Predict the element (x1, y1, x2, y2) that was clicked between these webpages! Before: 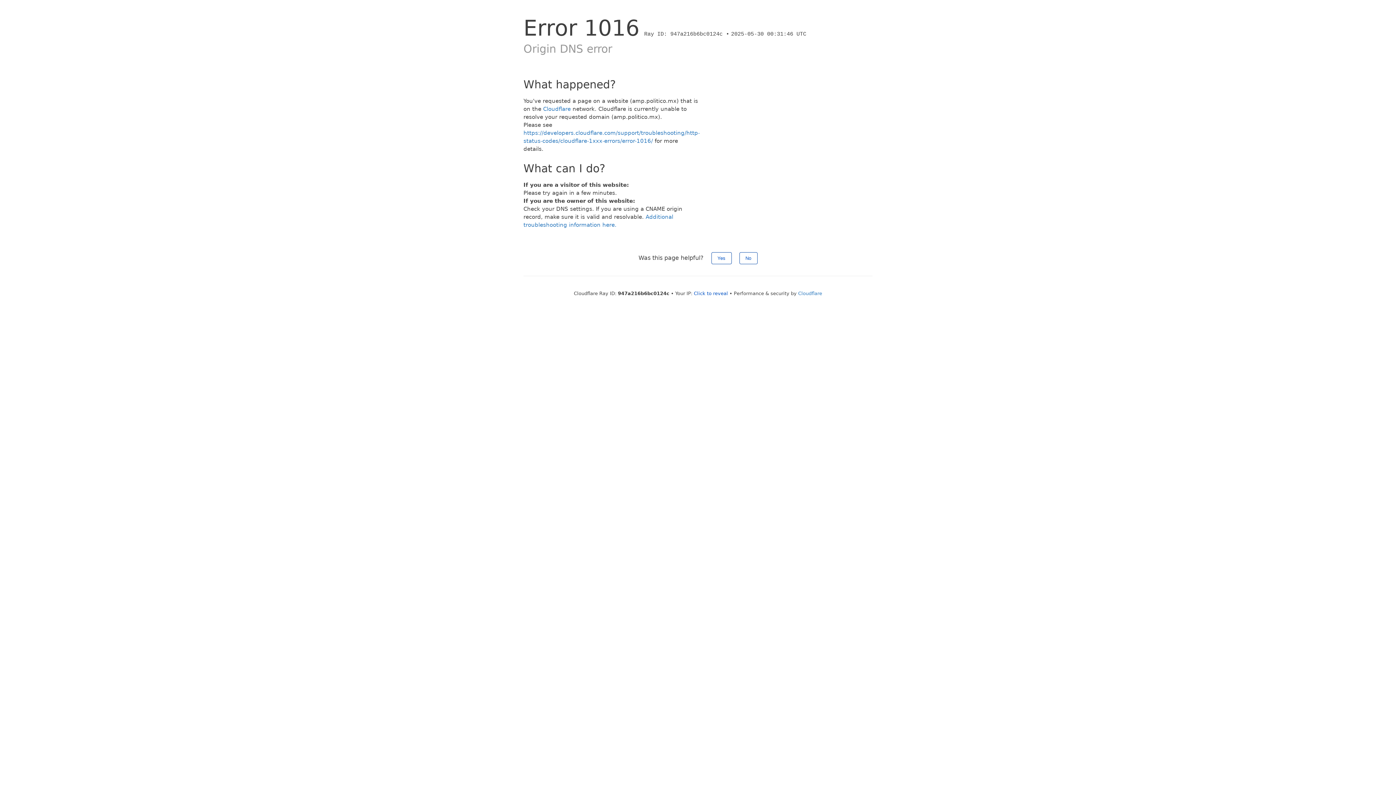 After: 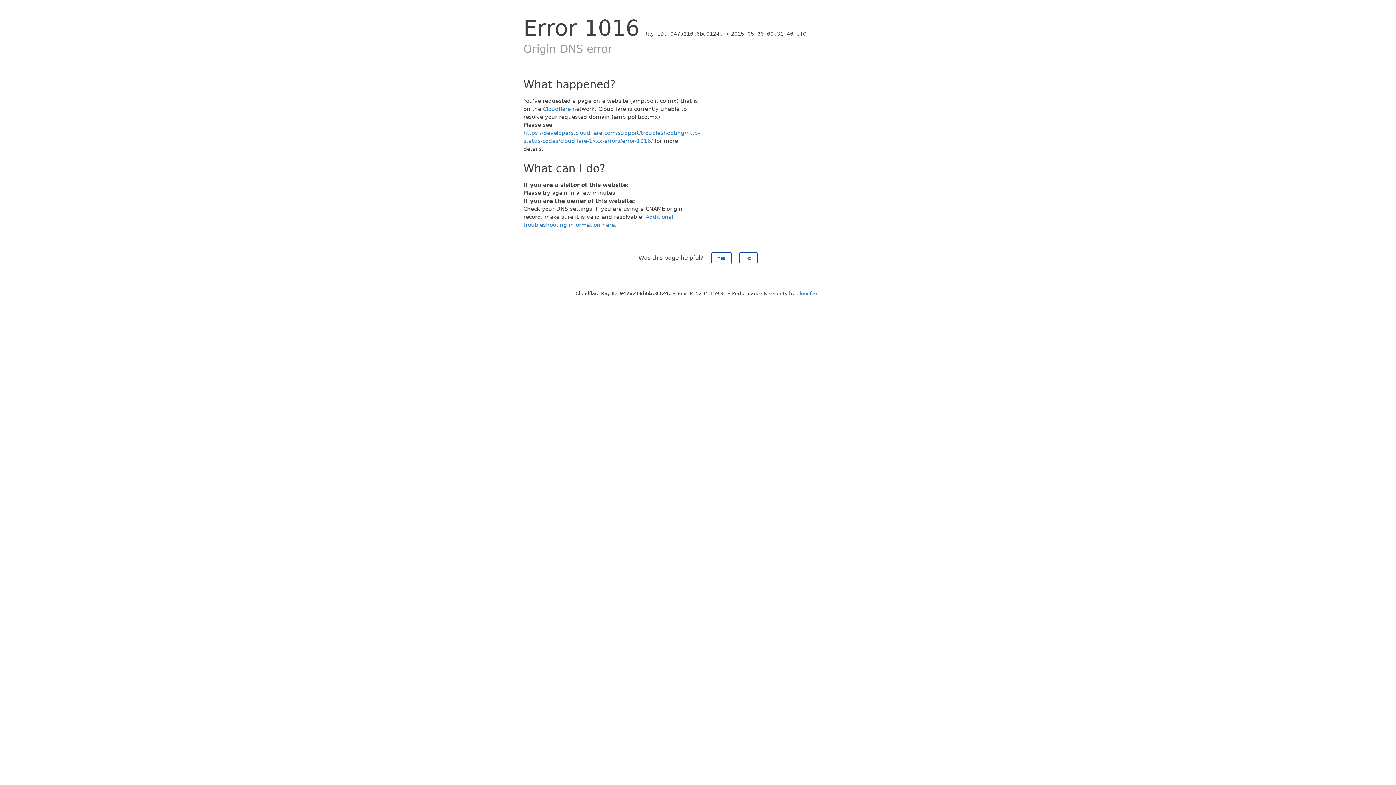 Action: bbox: (694, 290, 728, 296) label: Click to reveal